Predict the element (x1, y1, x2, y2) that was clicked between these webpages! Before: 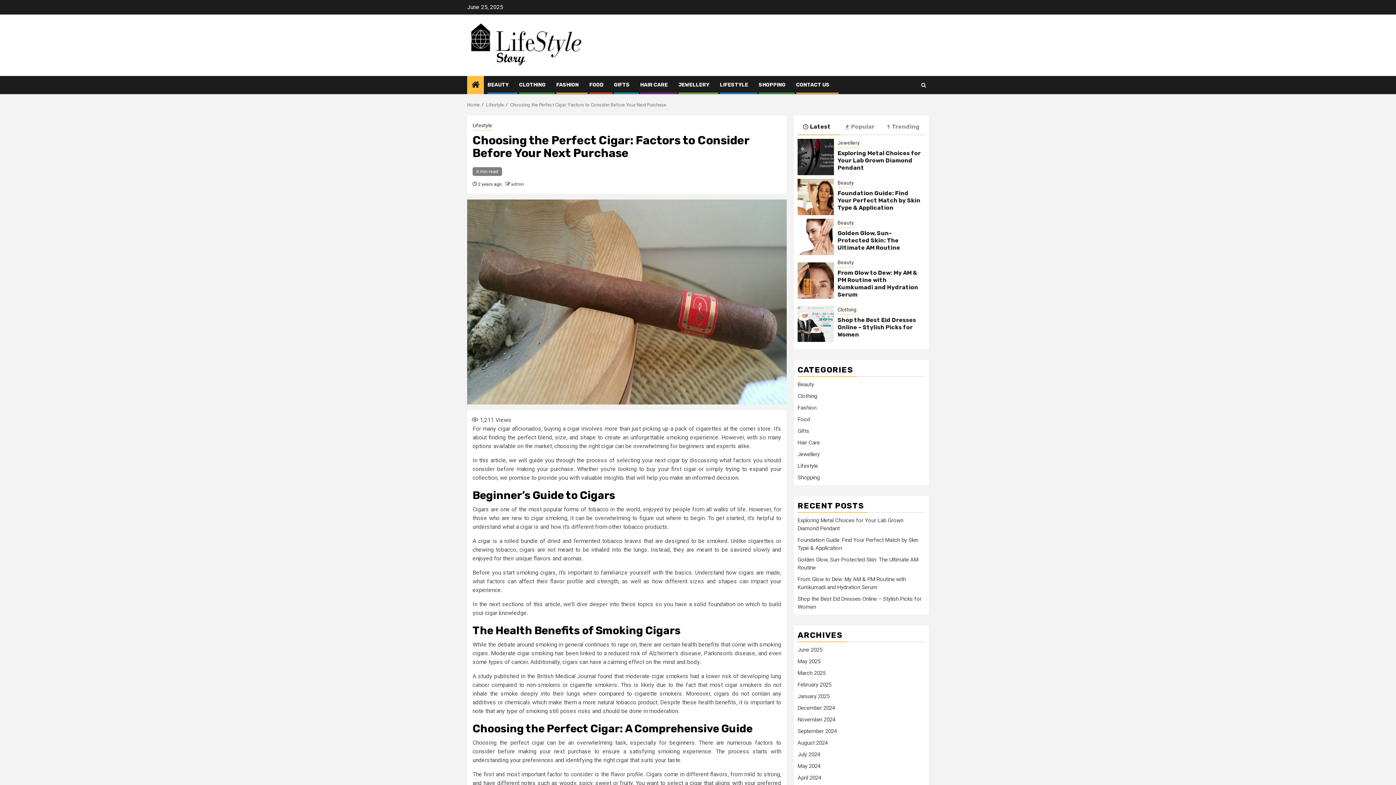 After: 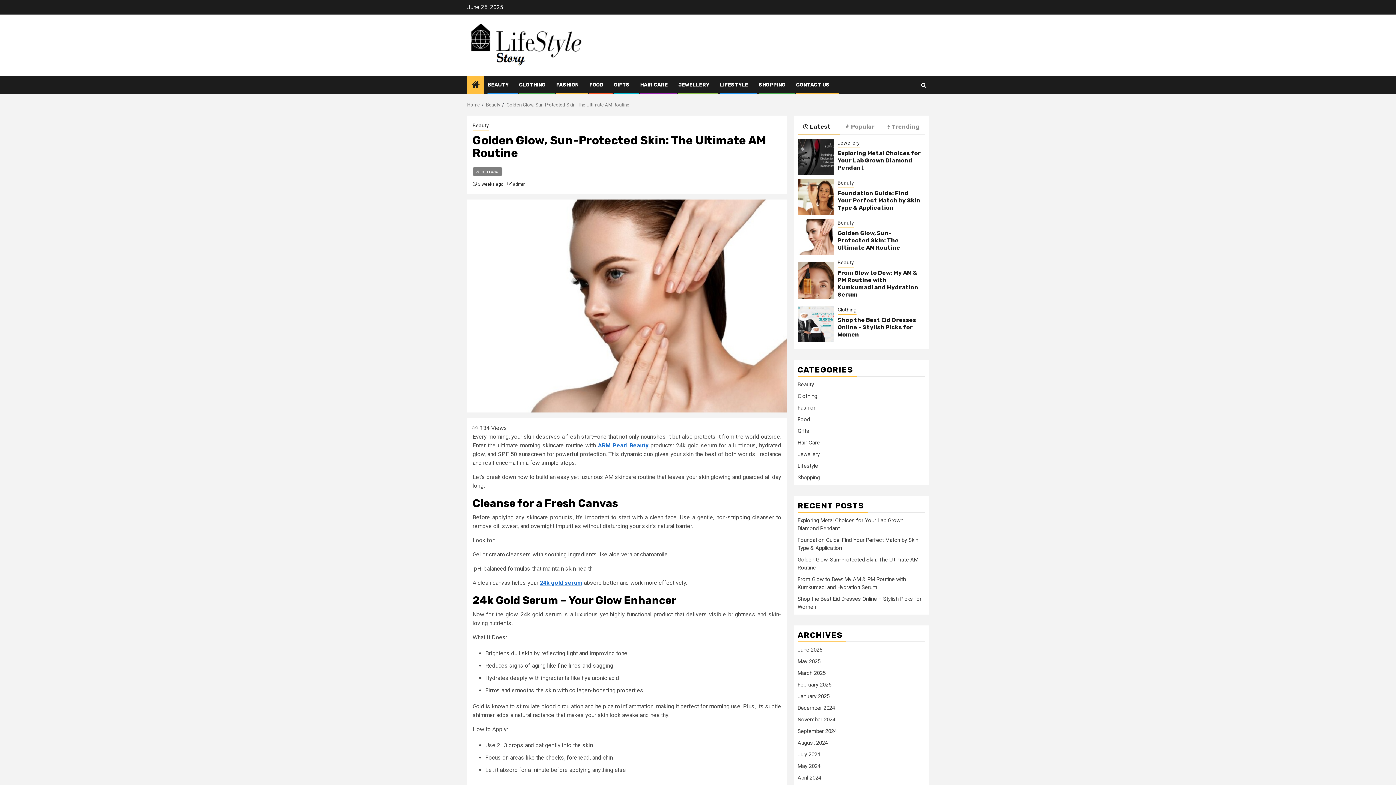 Action: bbox: (797, 218, 834, 255)